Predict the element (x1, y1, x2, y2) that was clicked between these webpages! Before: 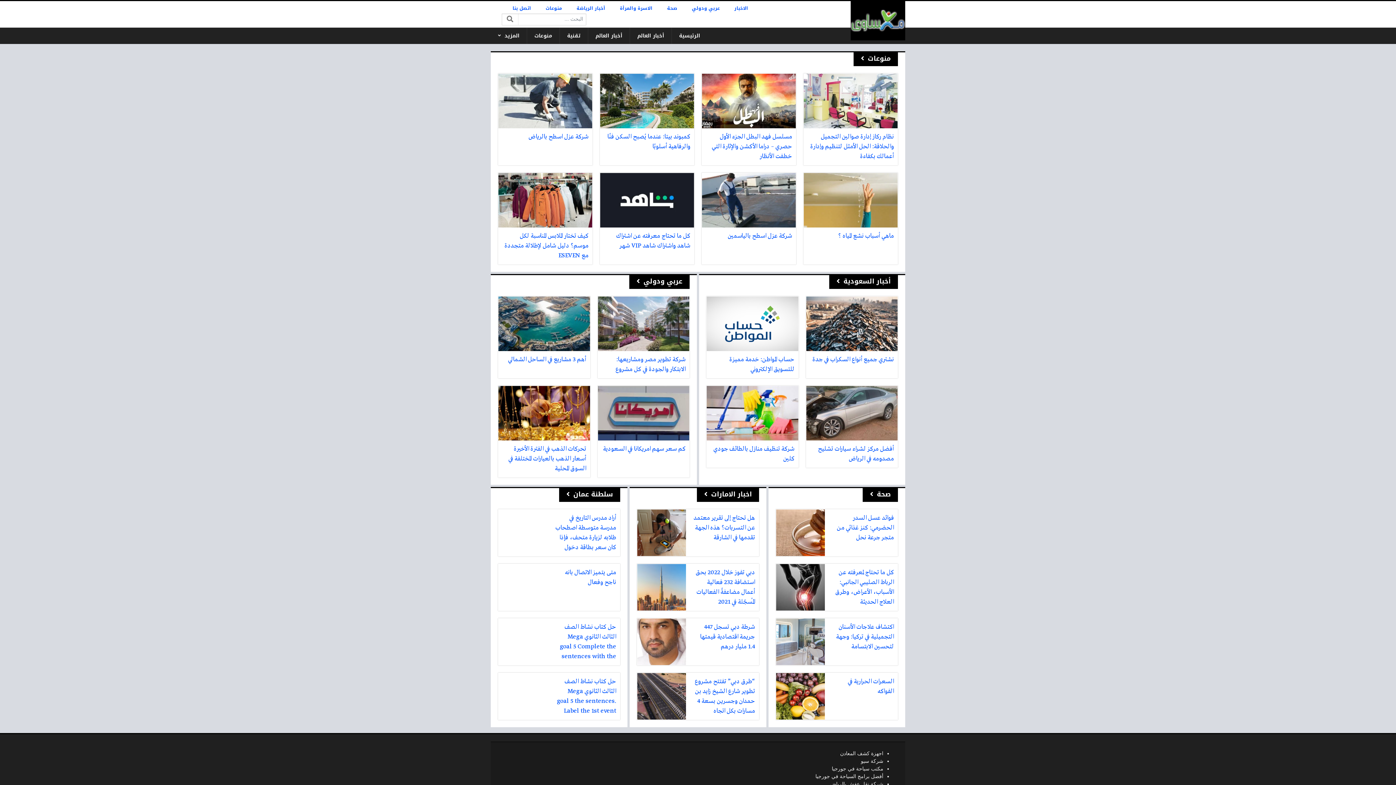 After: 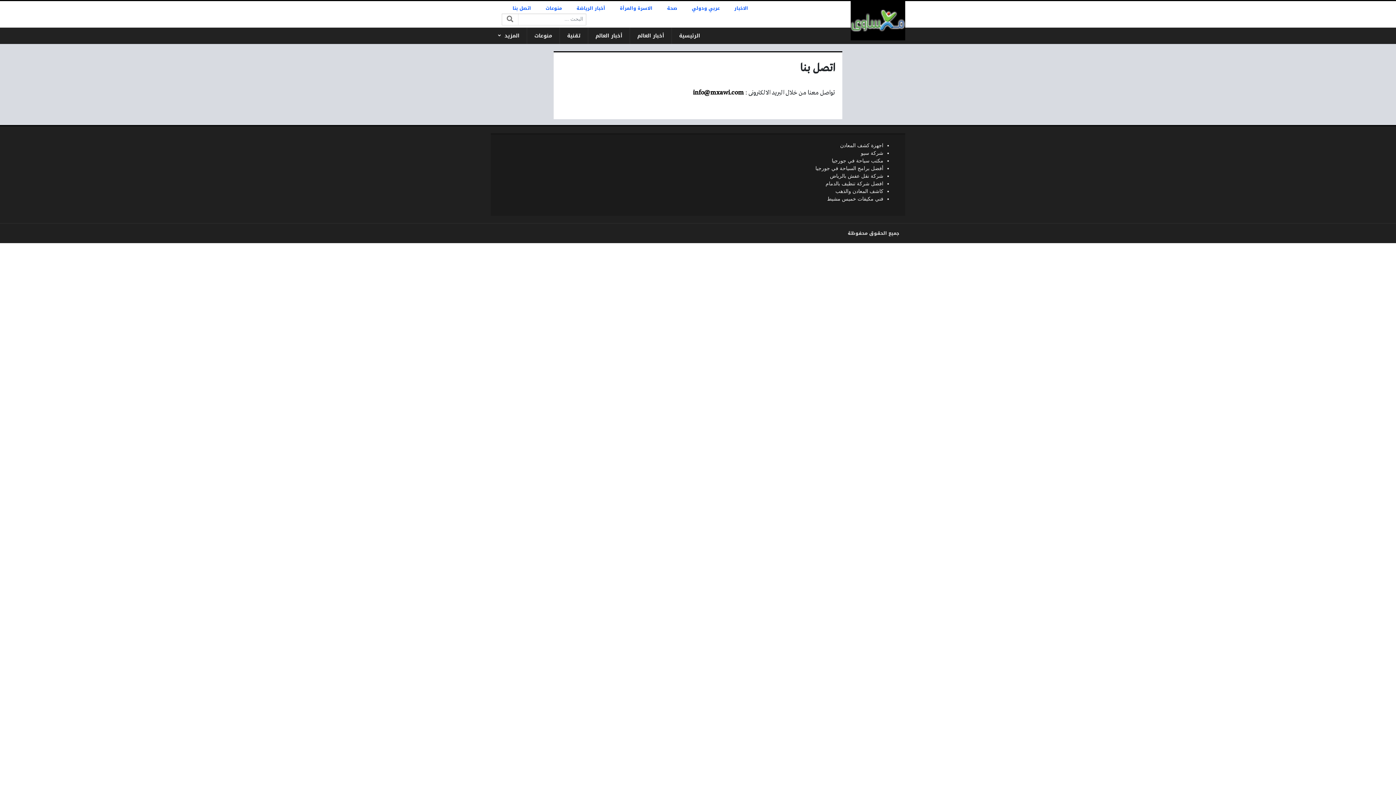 Action: bbox: (509, 3, 534, 13) label: اتصل بنا